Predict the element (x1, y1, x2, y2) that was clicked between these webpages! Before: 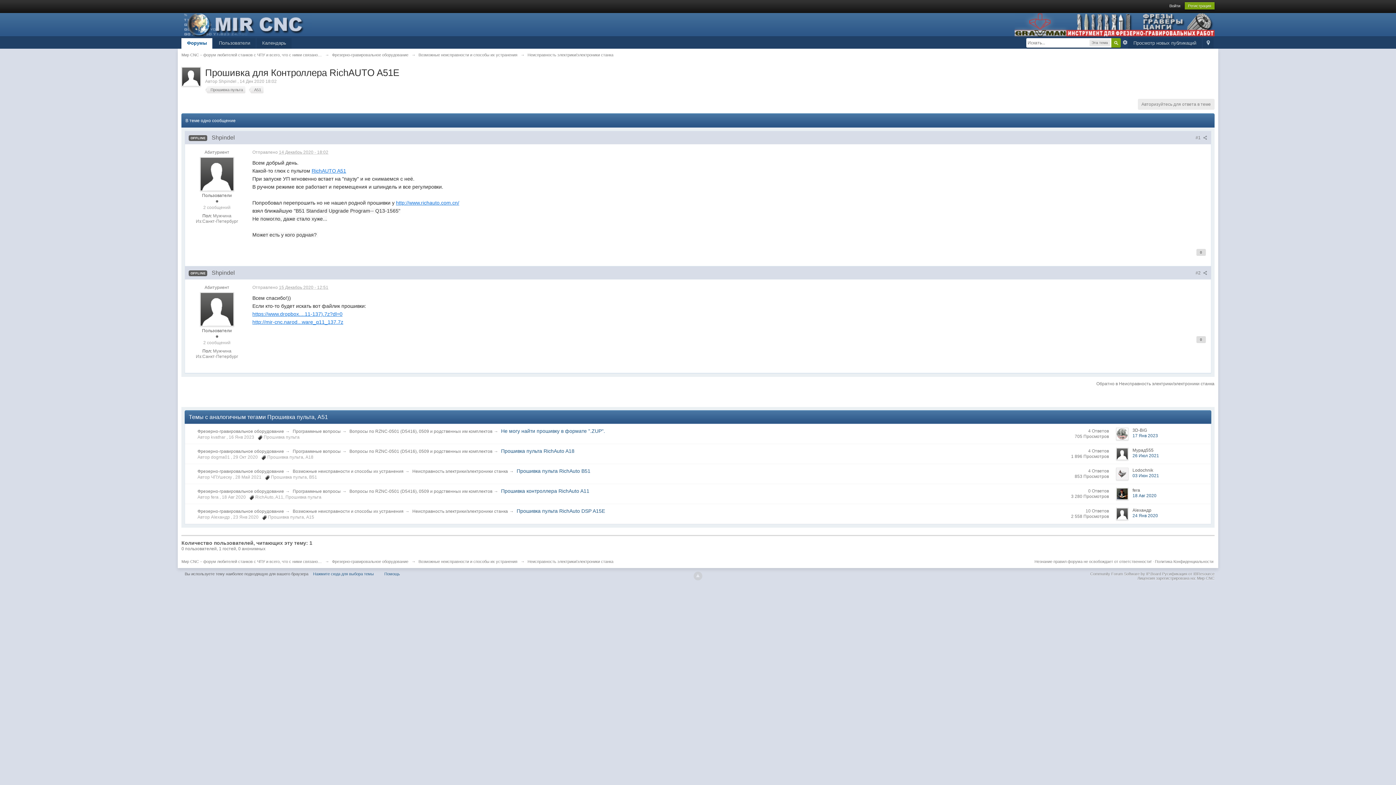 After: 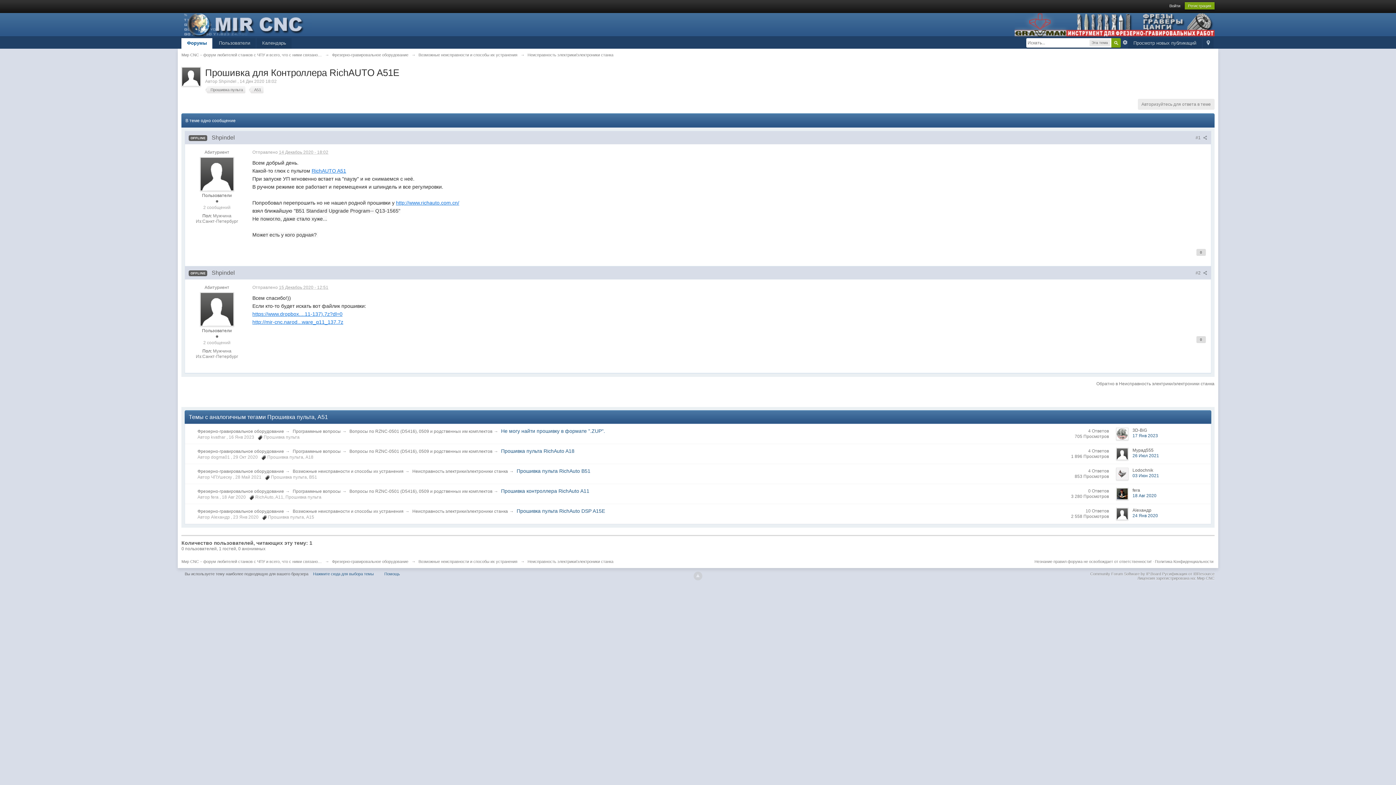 Action: bbox: (1014, 21, 1214, 27)